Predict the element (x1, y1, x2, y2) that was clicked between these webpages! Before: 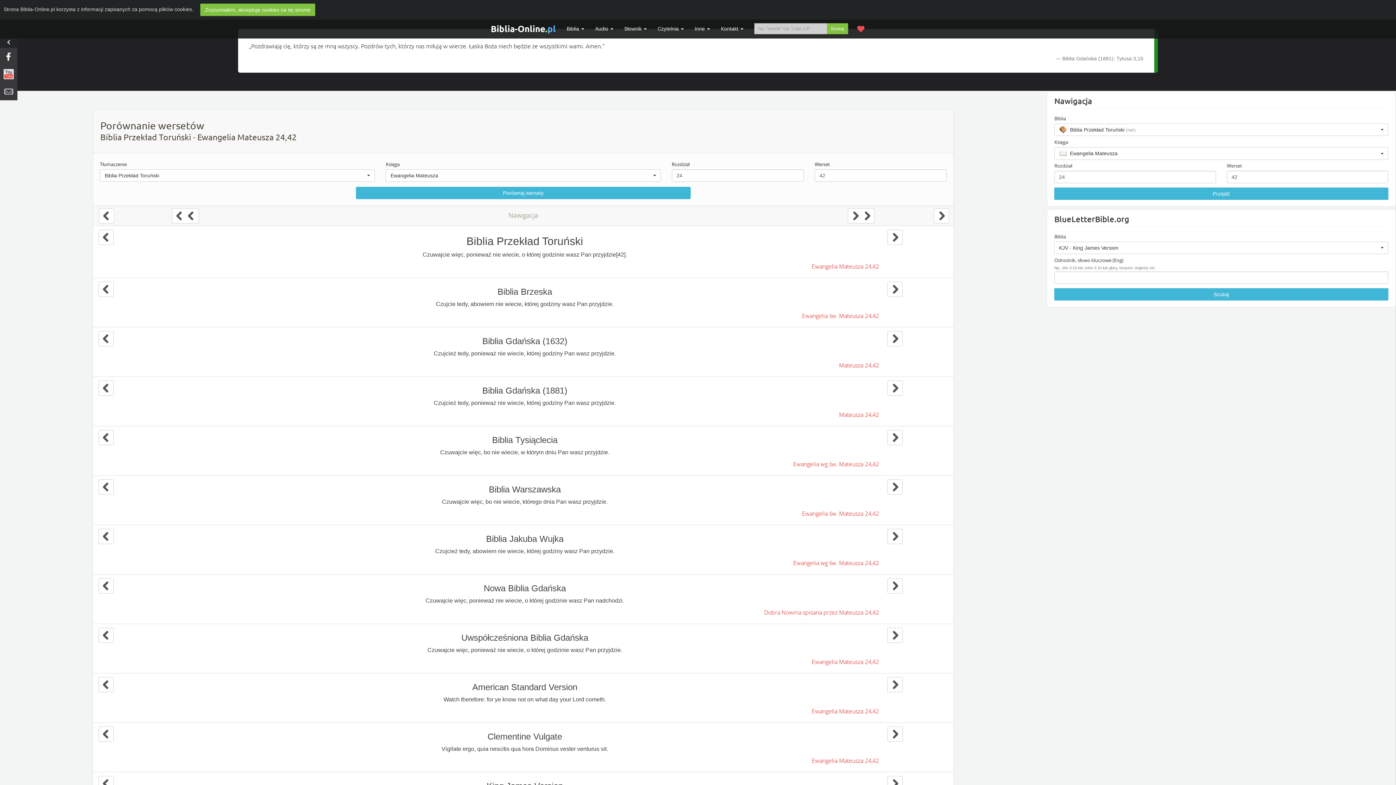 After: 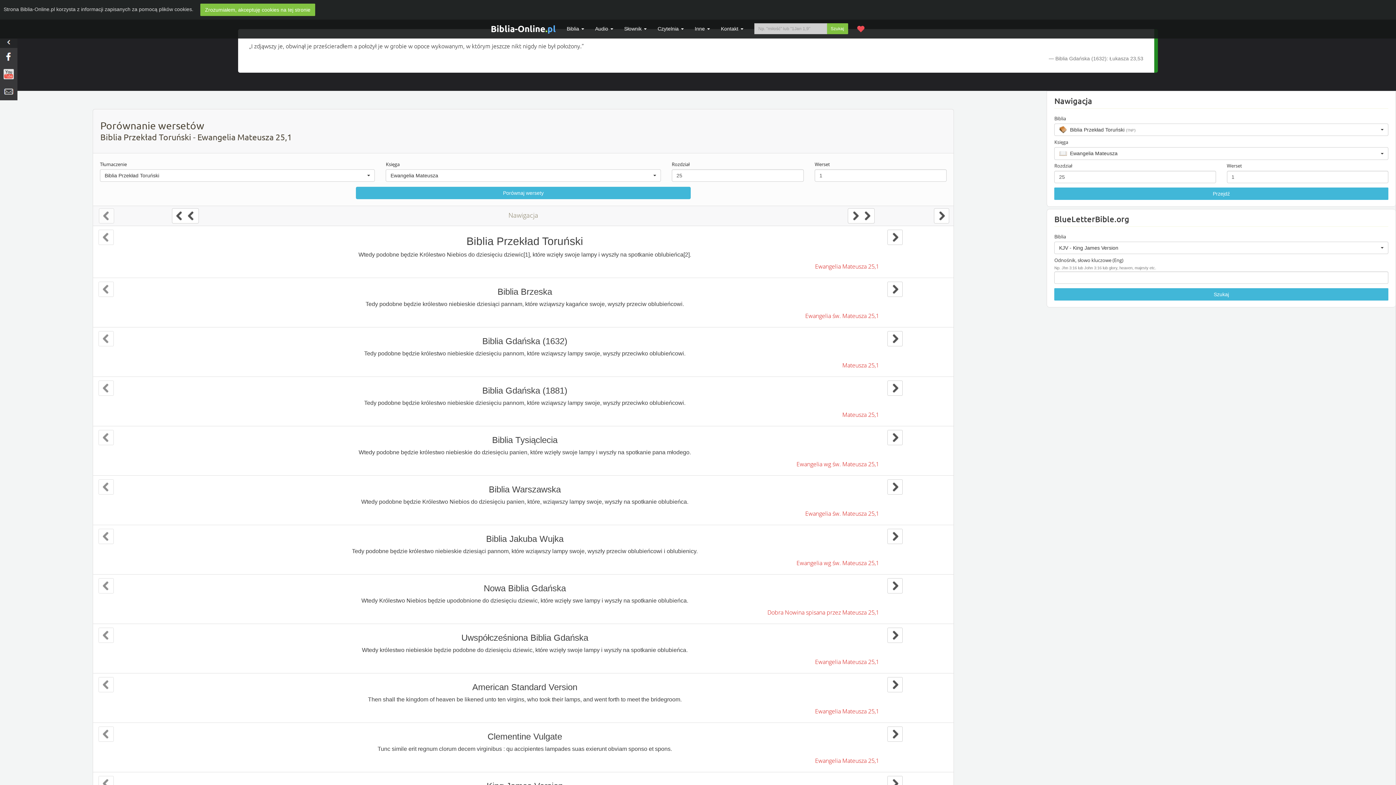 Action: bbox: (848, 208, 874, 223)